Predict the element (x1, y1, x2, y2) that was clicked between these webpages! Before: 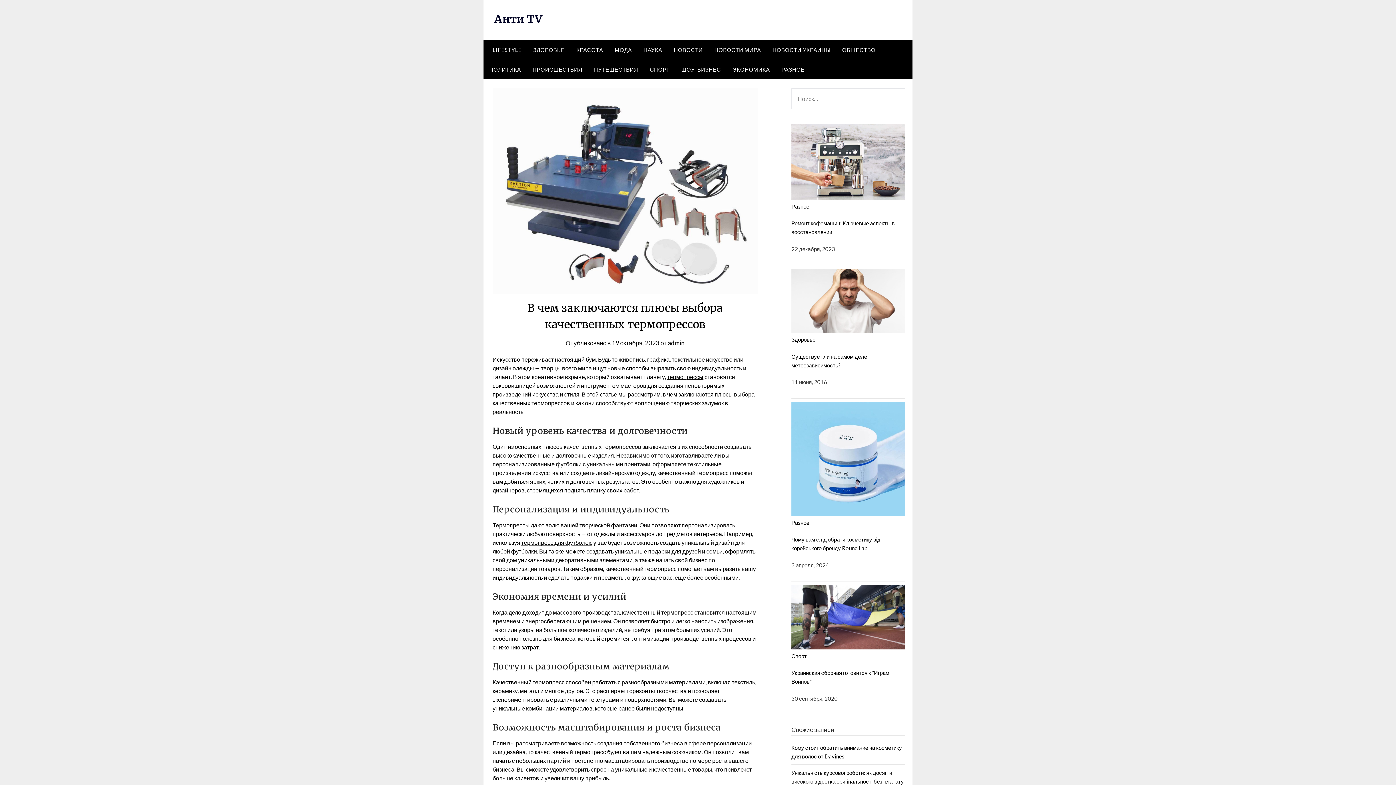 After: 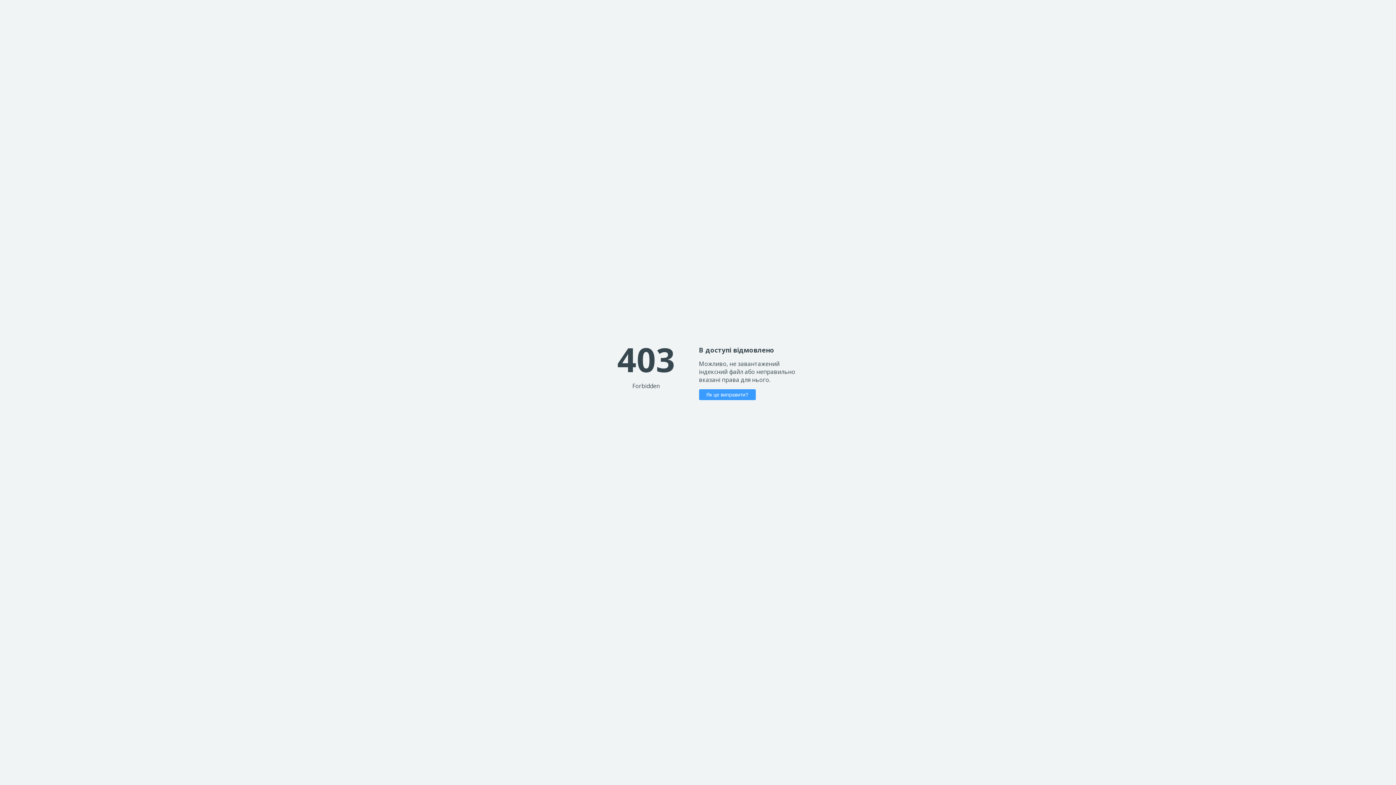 Action: label: термопрессы bbox: (667, 373, 703, 380)